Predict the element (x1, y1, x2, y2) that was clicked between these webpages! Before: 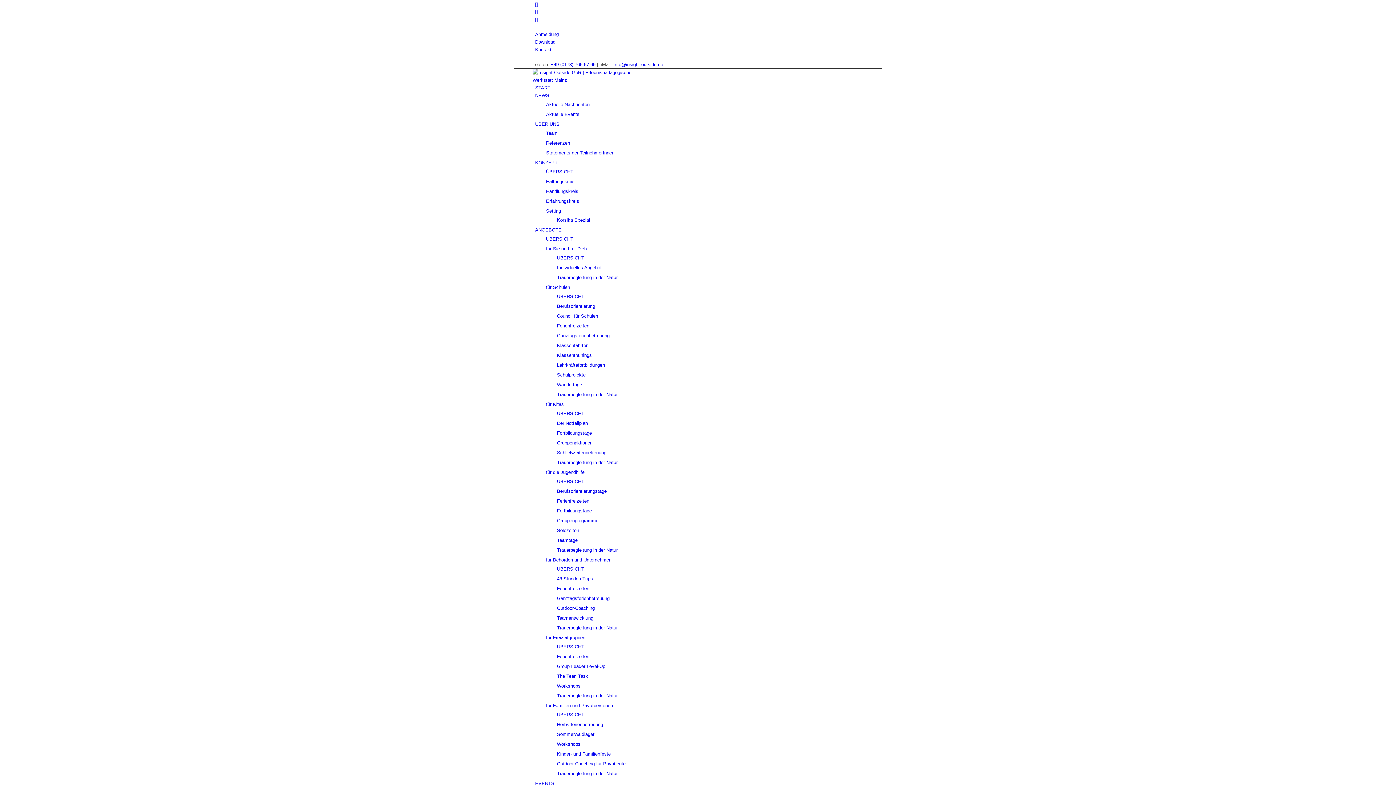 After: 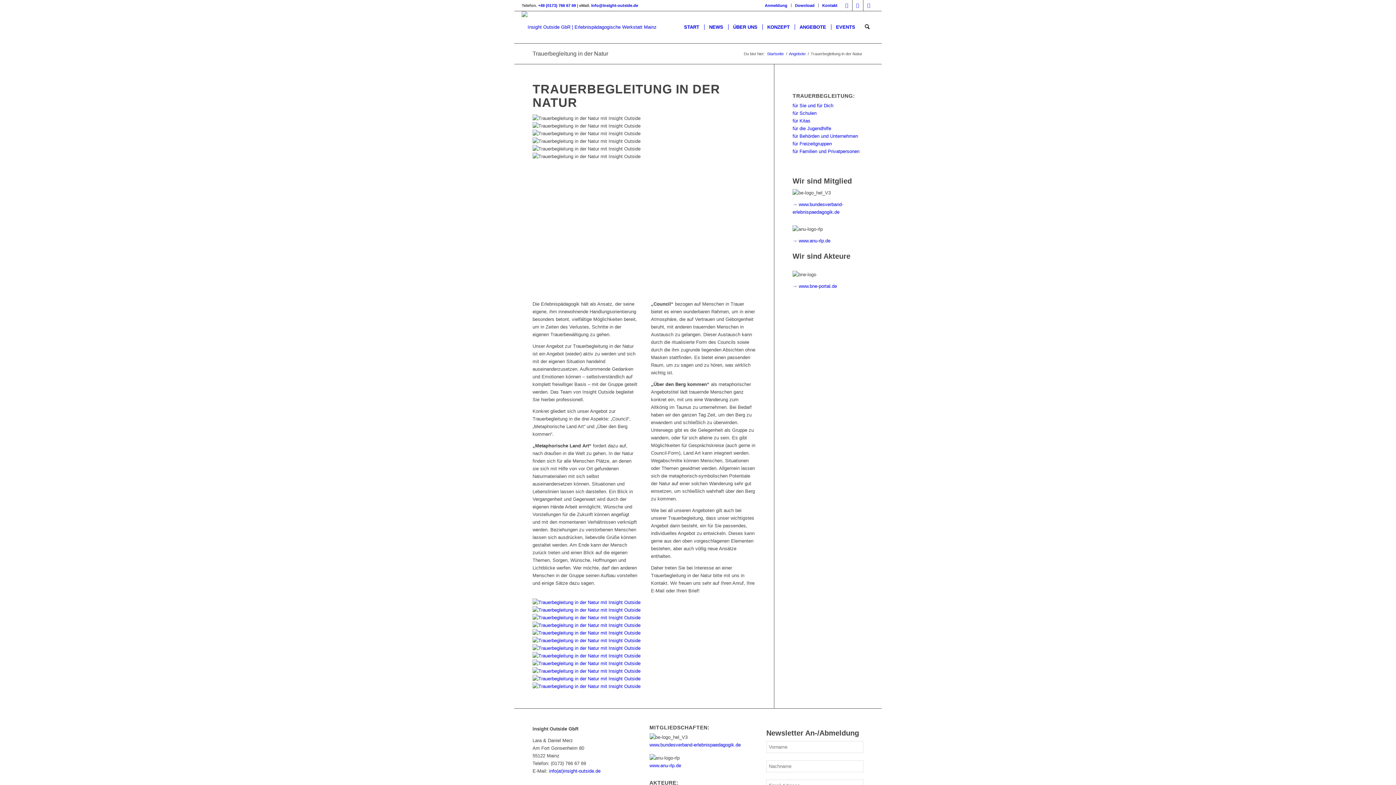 Action: bbox: (557, 771, 617, 776) label: Trauerbegleitung in der Natur